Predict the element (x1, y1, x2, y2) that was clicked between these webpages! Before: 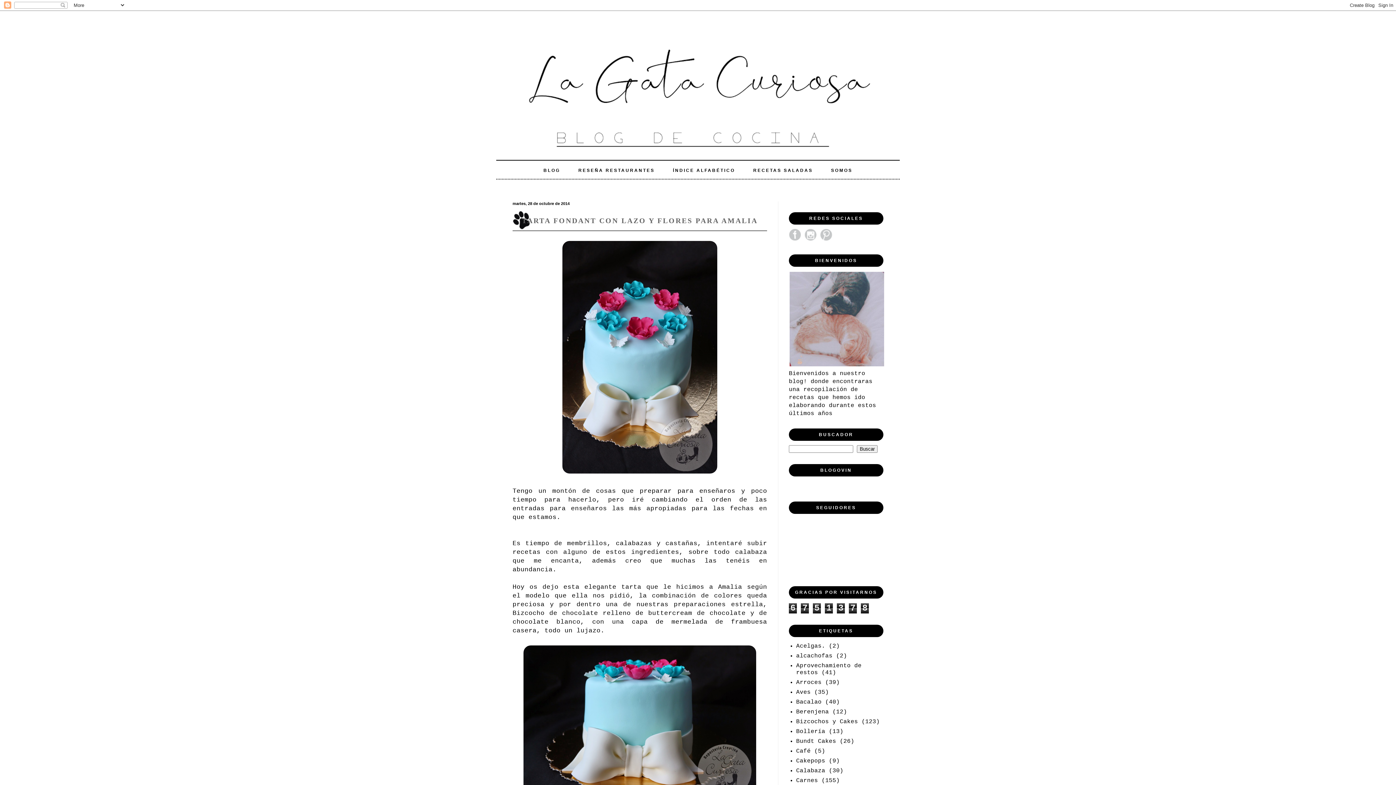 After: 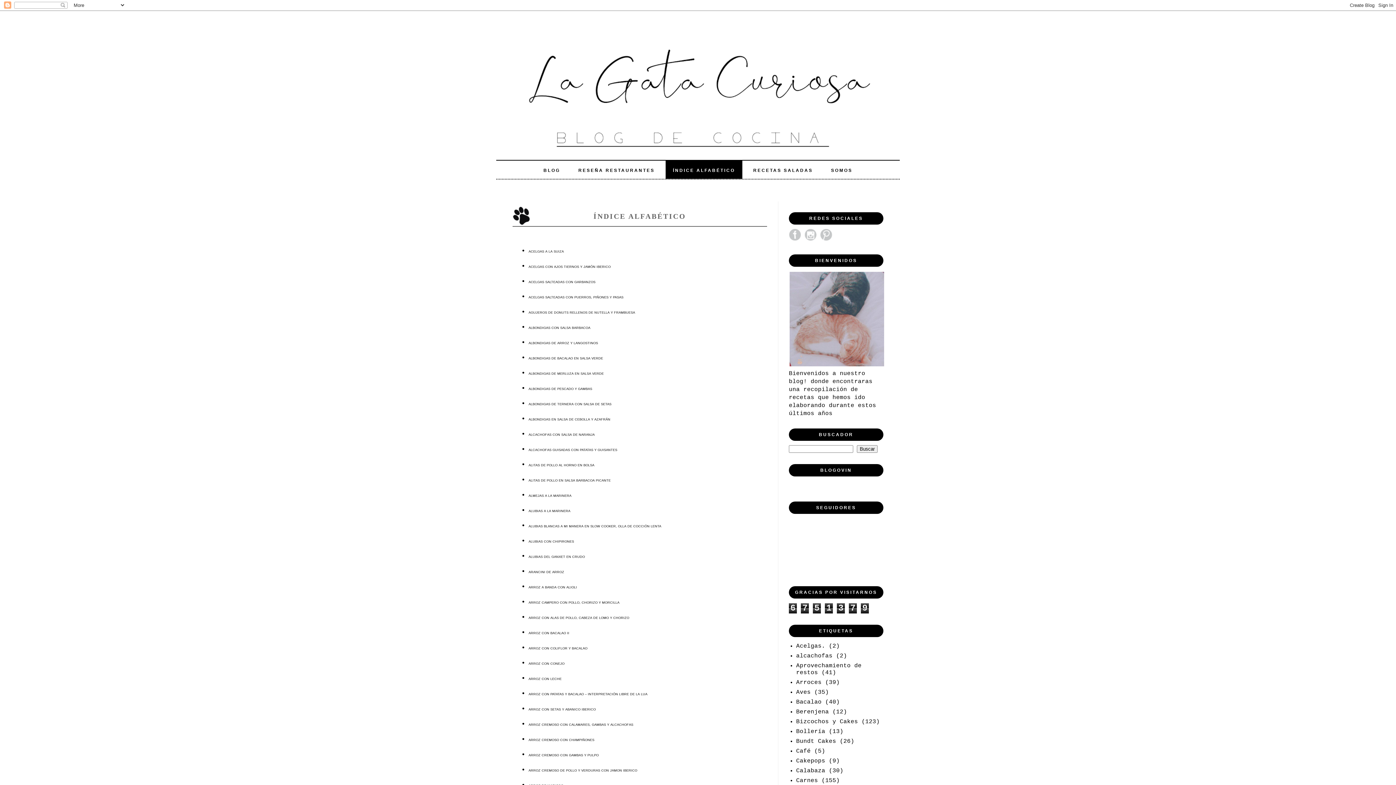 Action: label: ÍNDICE ALFABÉTICO bbox: (665, 160, 742, 180)